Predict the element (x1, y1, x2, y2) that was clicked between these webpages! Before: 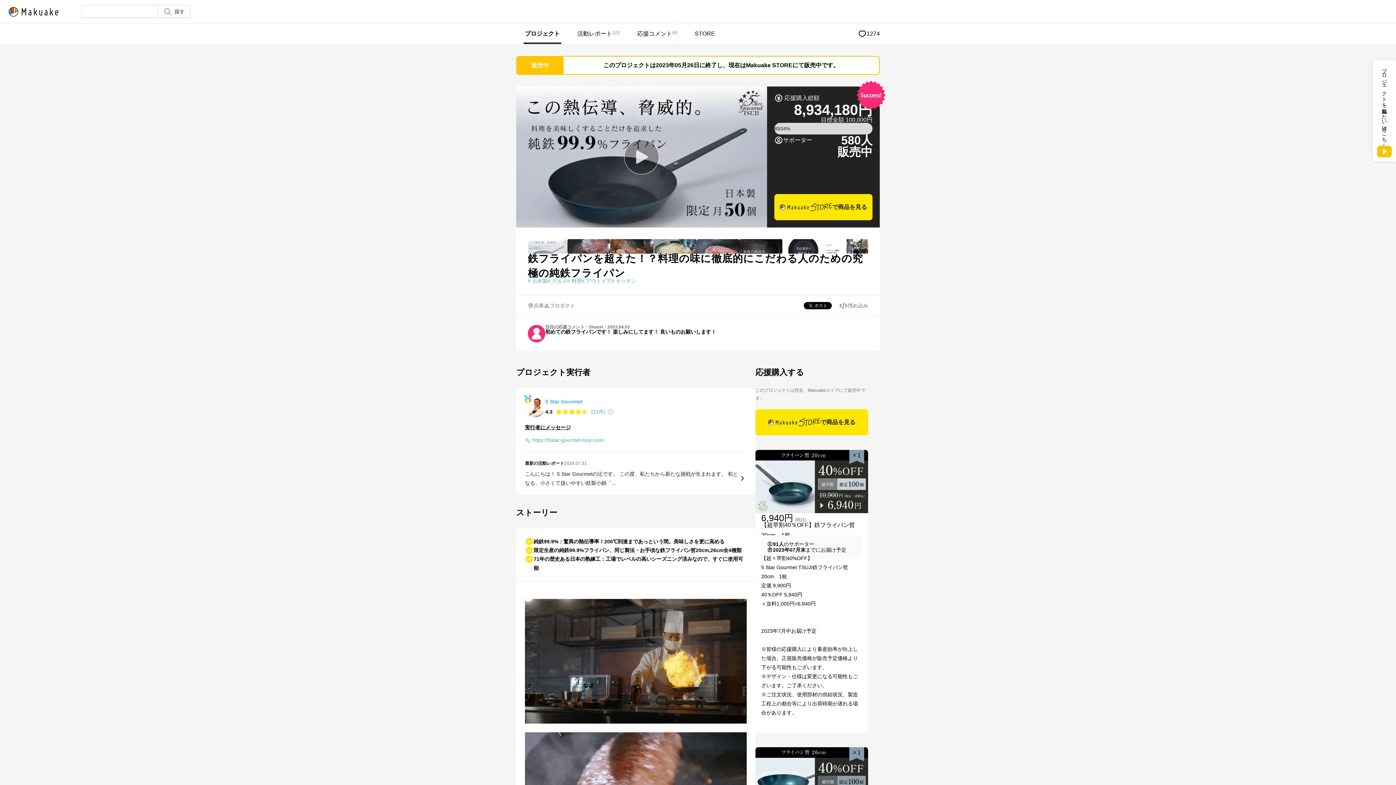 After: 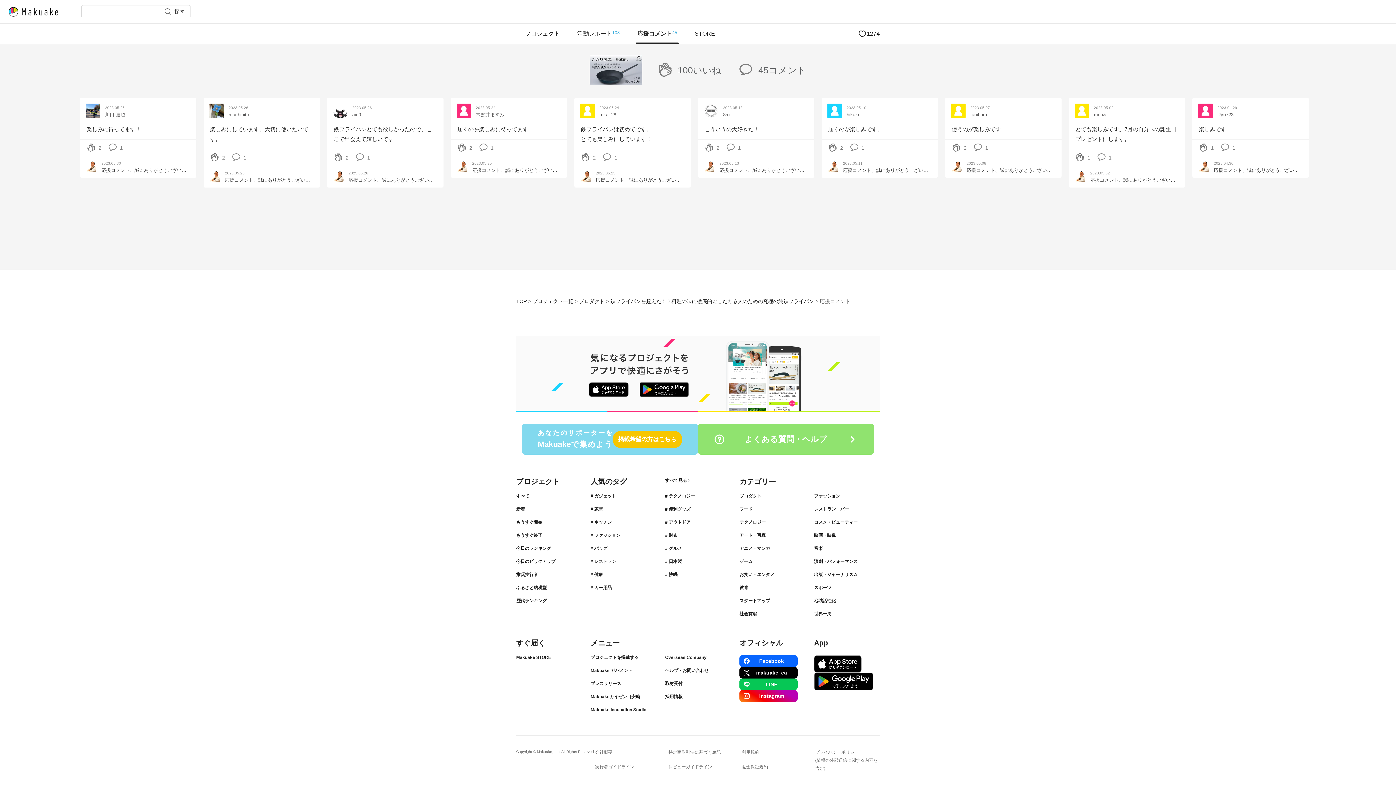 Action: label: 注目の応援コメント
・

Shosin

・

2023.04.03

初めての鉄フライパンです！ 楽しみにしてます！ 良いものお願いします！ bbox: (528, 325, 868, 342)